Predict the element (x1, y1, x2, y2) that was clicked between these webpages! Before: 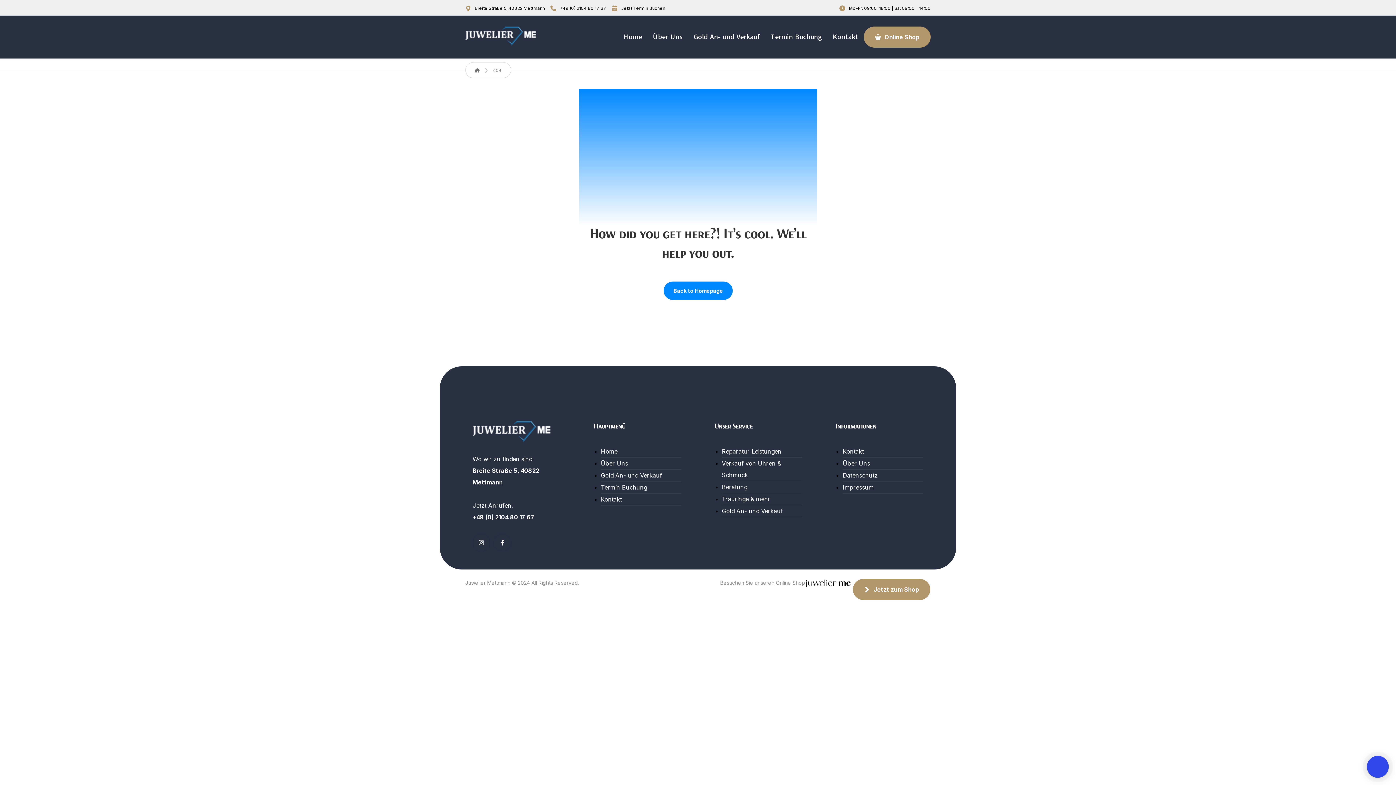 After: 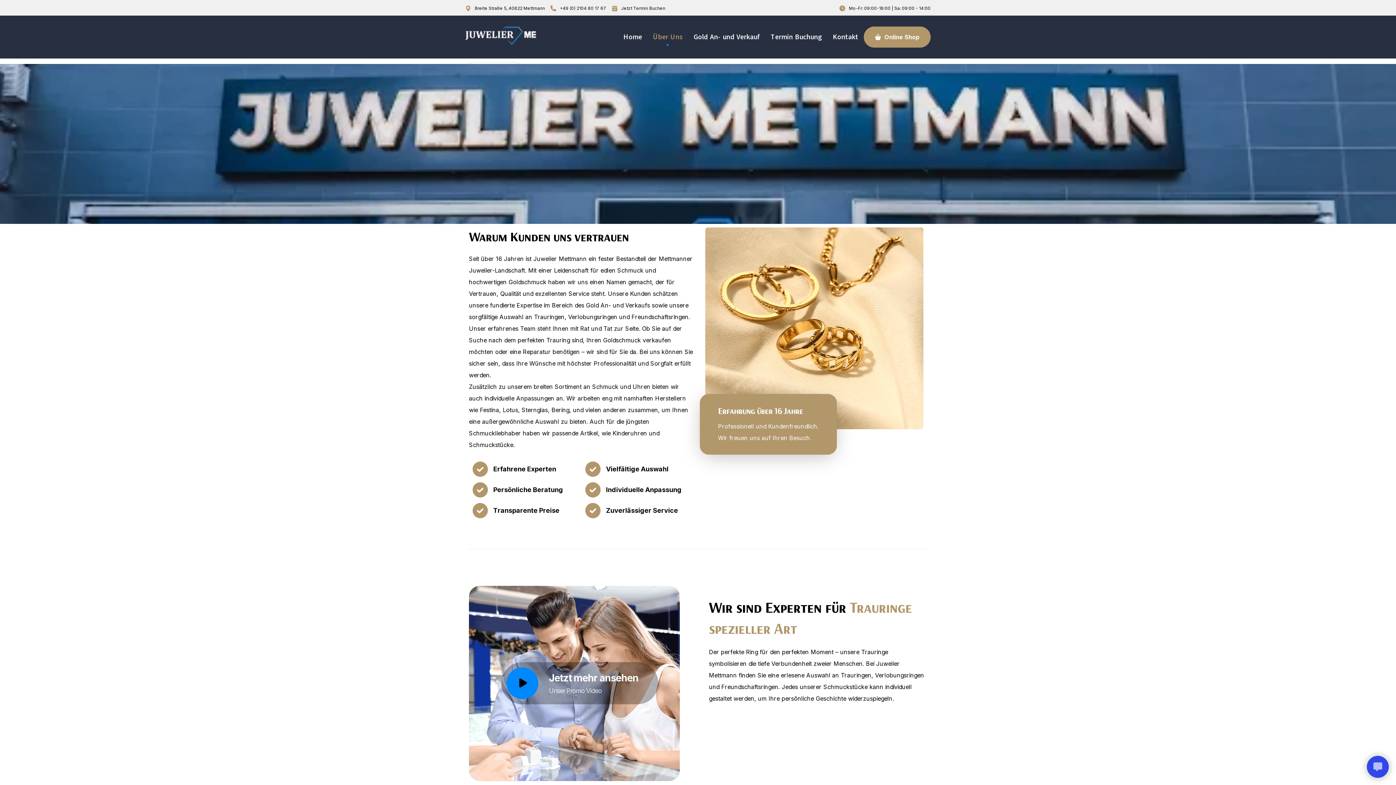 Action: label: Über Uns bbox: (843, 457, 923, 469)